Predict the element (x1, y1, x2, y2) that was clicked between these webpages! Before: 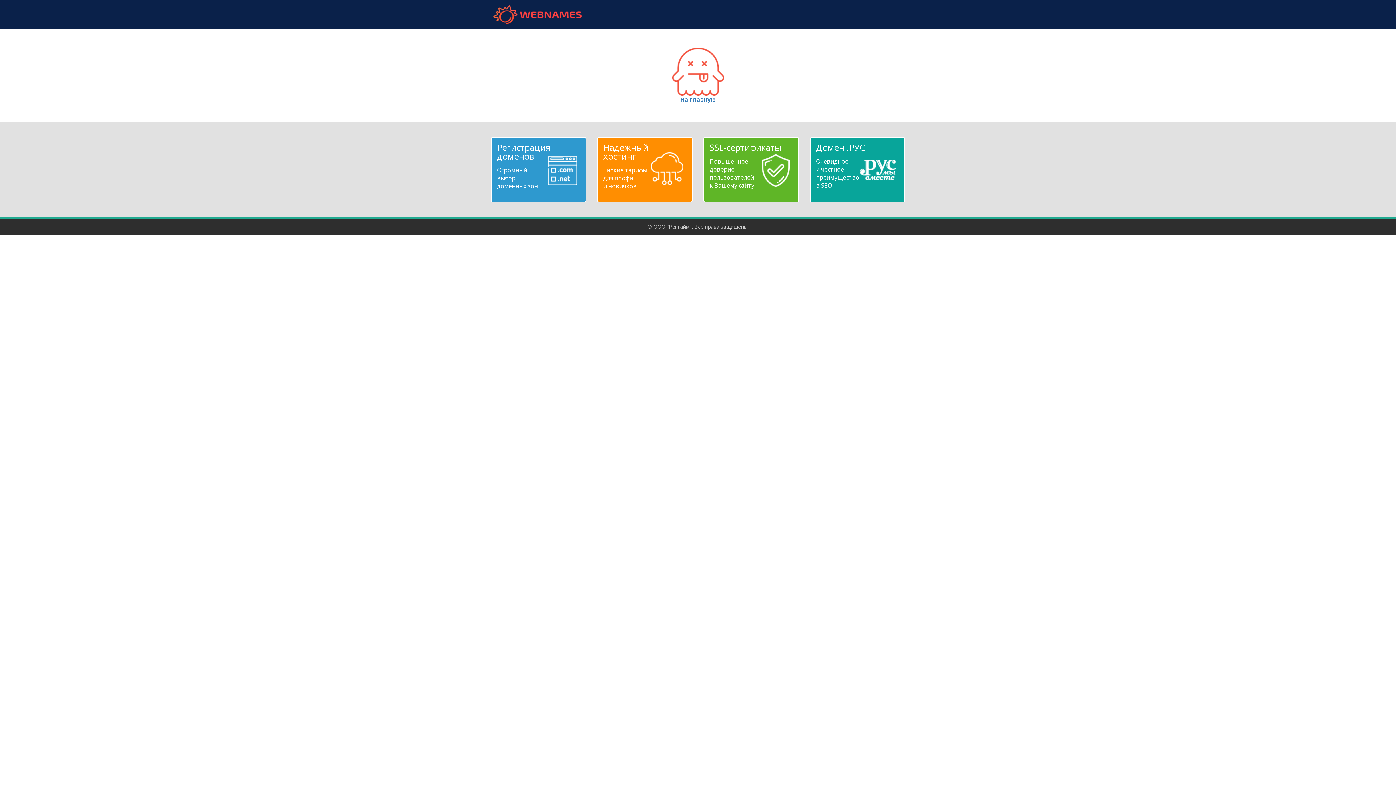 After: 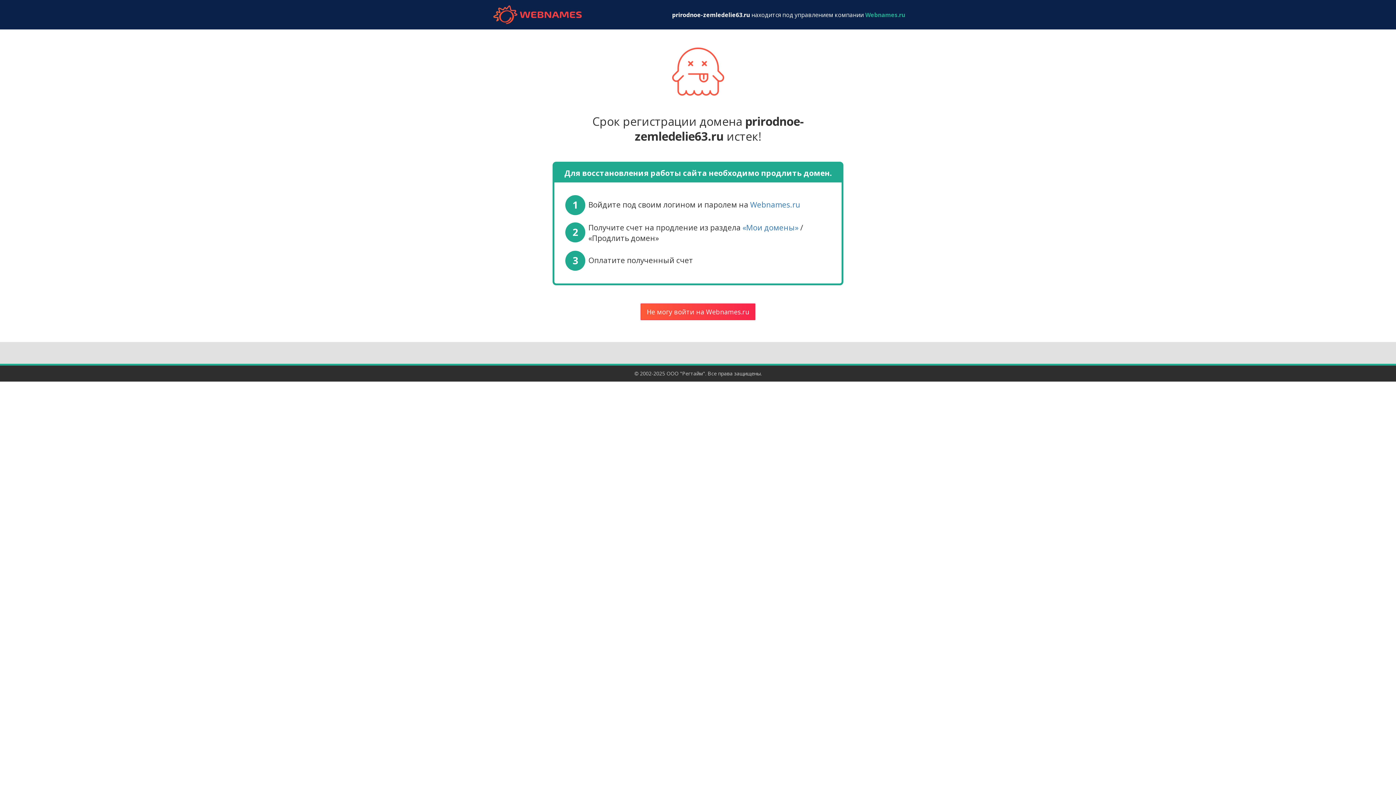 Action: label: 
На главную bbox: (672, 67, 724, 103)